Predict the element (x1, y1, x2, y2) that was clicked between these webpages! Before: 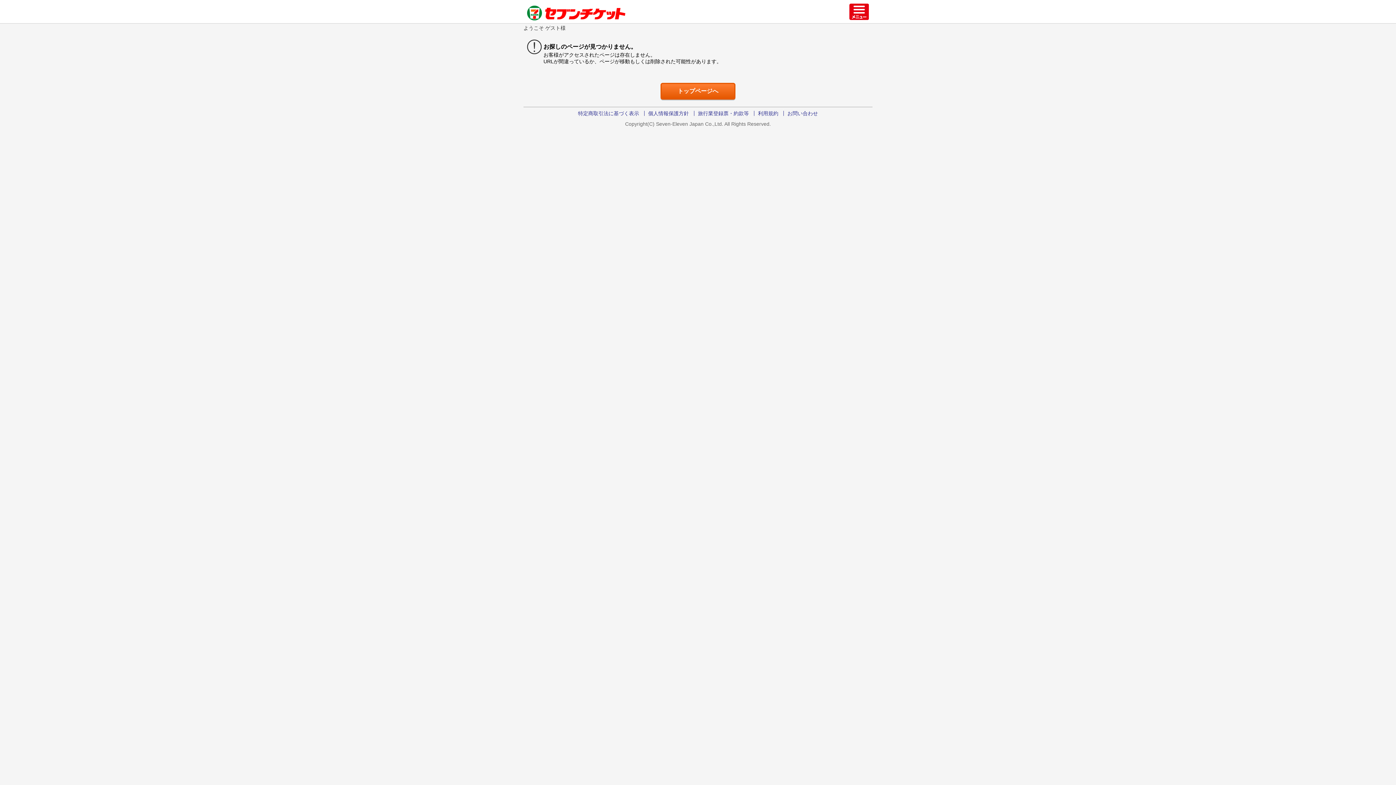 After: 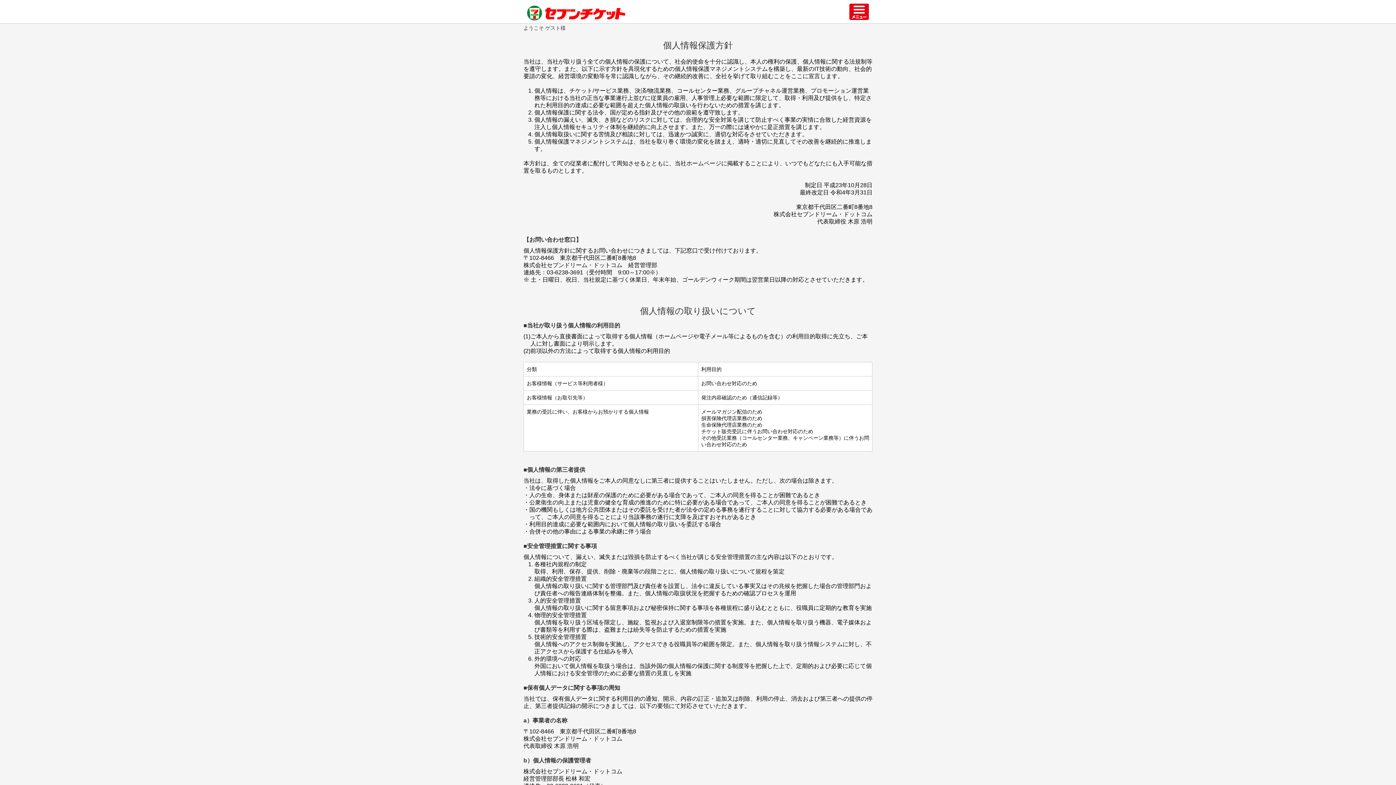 Action: bbox: (644, 110, 692, 116) label: 個人情報保護方針